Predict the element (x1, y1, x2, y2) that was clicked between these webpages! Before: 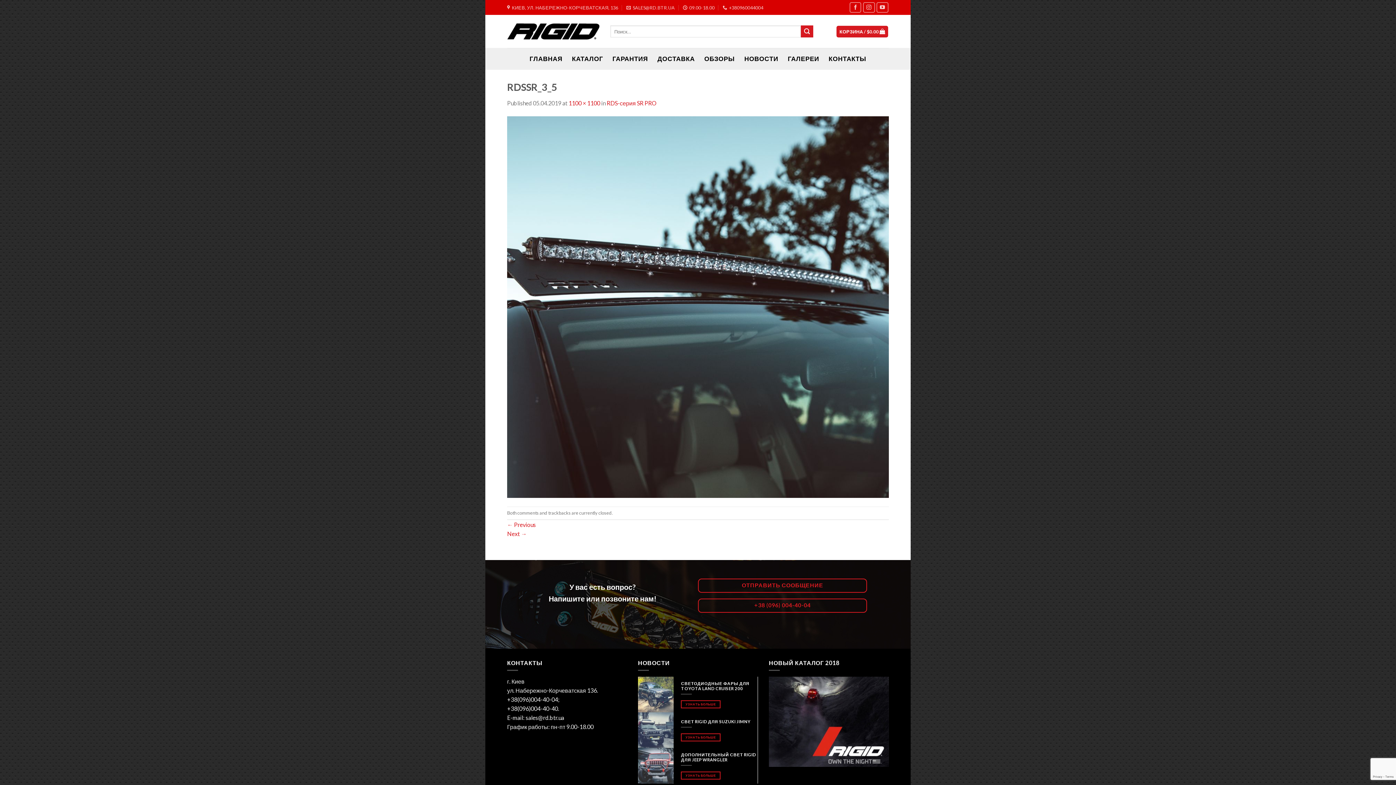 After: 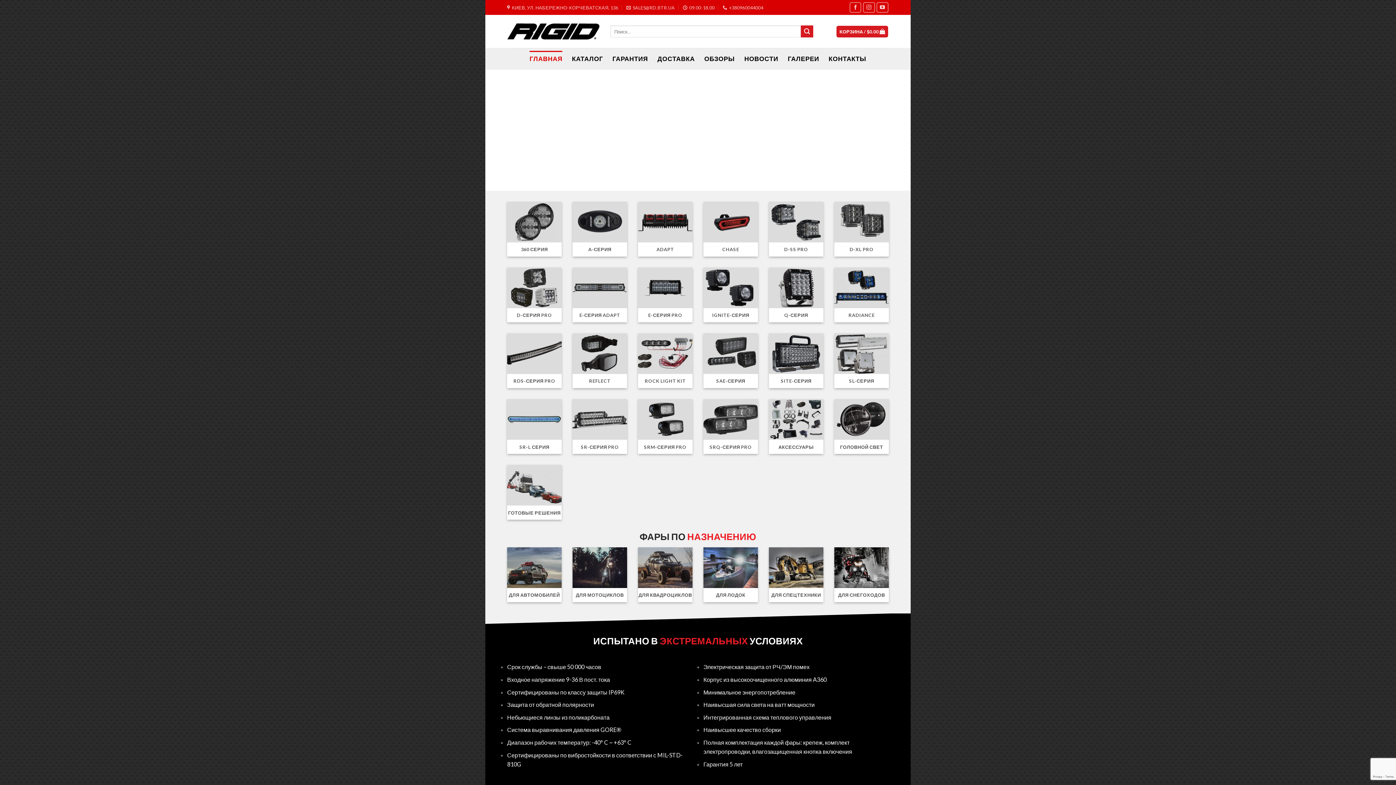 Action: bbox: (529, 50, 562, 66) label: ГЛАВНАЯ